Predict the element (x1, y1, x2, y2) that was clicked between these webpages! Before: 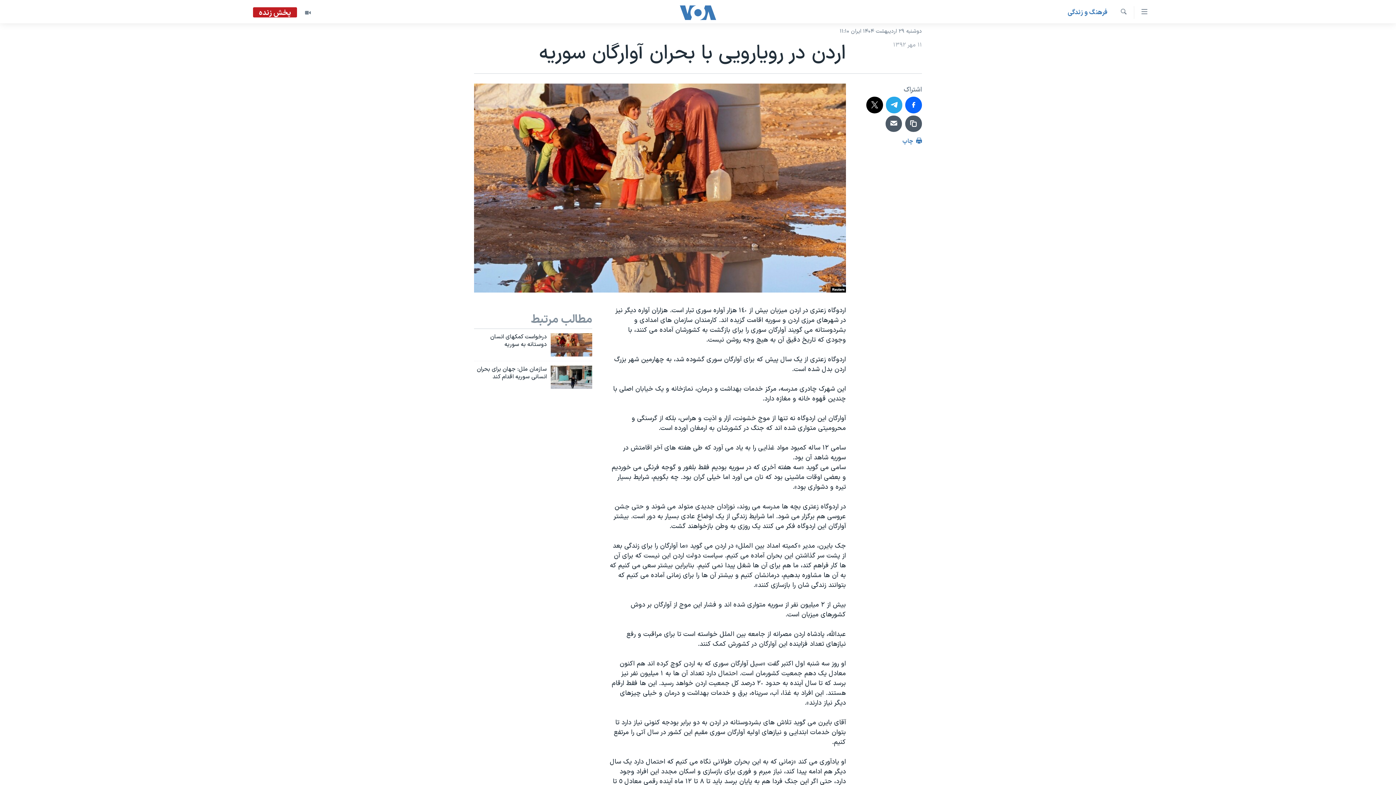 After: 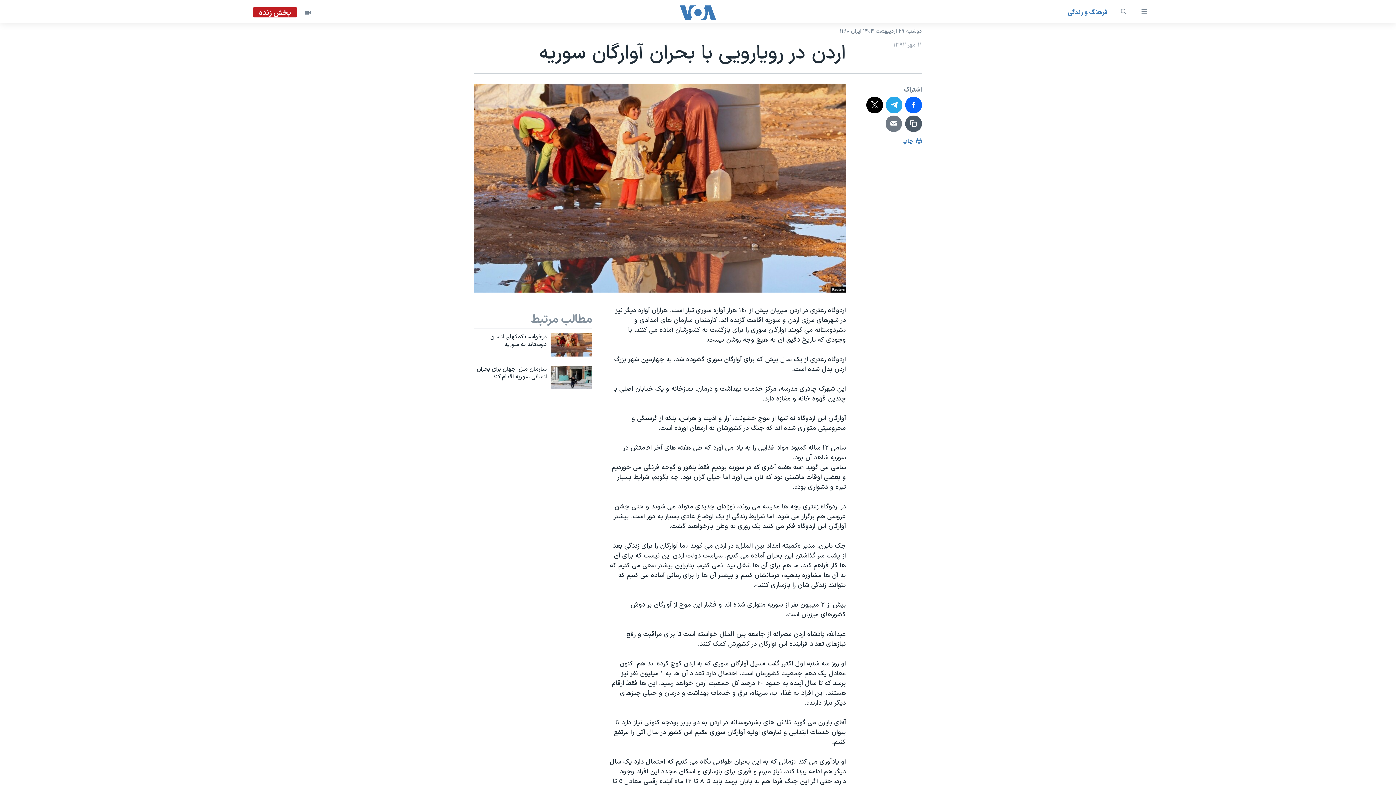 Action: bbox: (885, 115, 902, 132)